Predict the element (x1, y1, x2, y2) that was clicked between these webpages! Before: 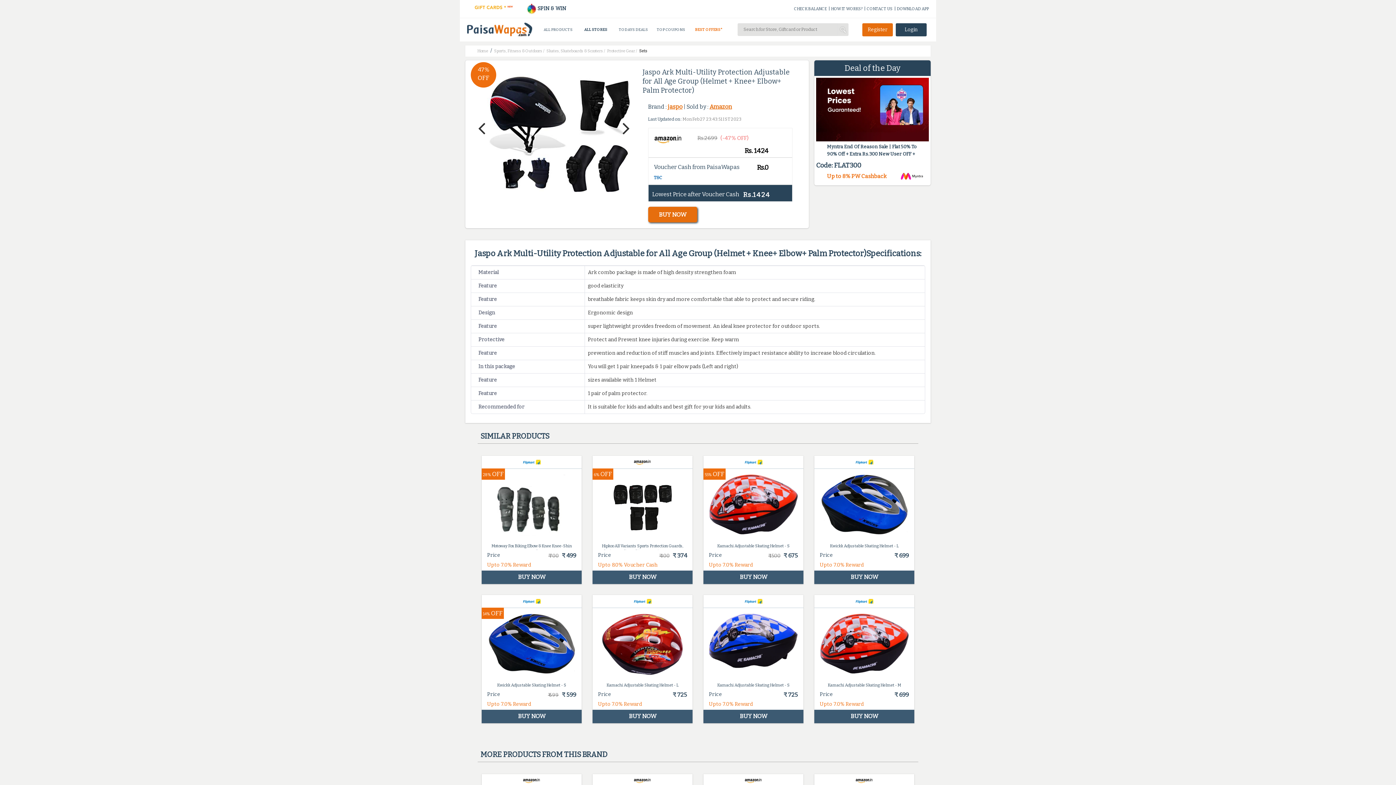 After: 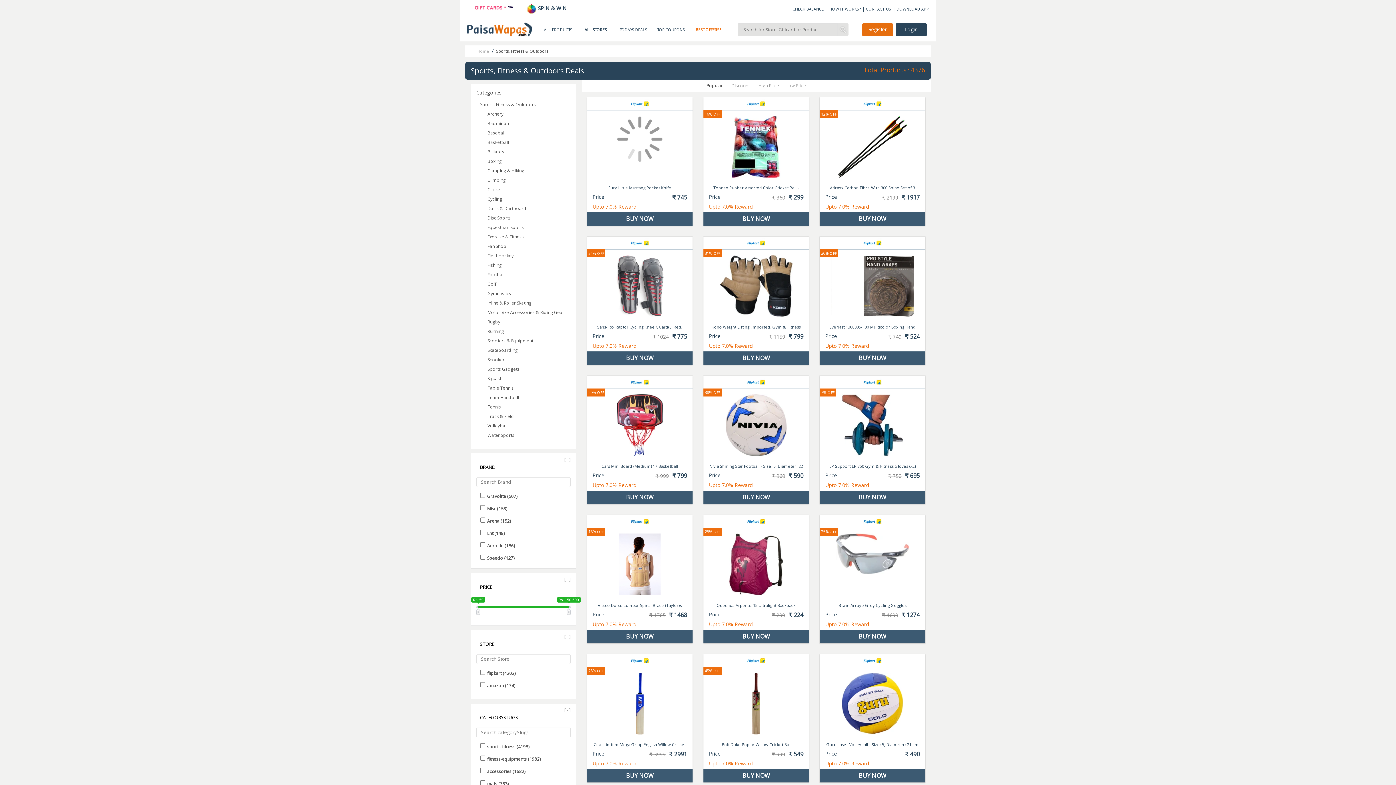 Action: label: Sports, Fitness & Outdoors / bbox: (494, 48, 544, 53)